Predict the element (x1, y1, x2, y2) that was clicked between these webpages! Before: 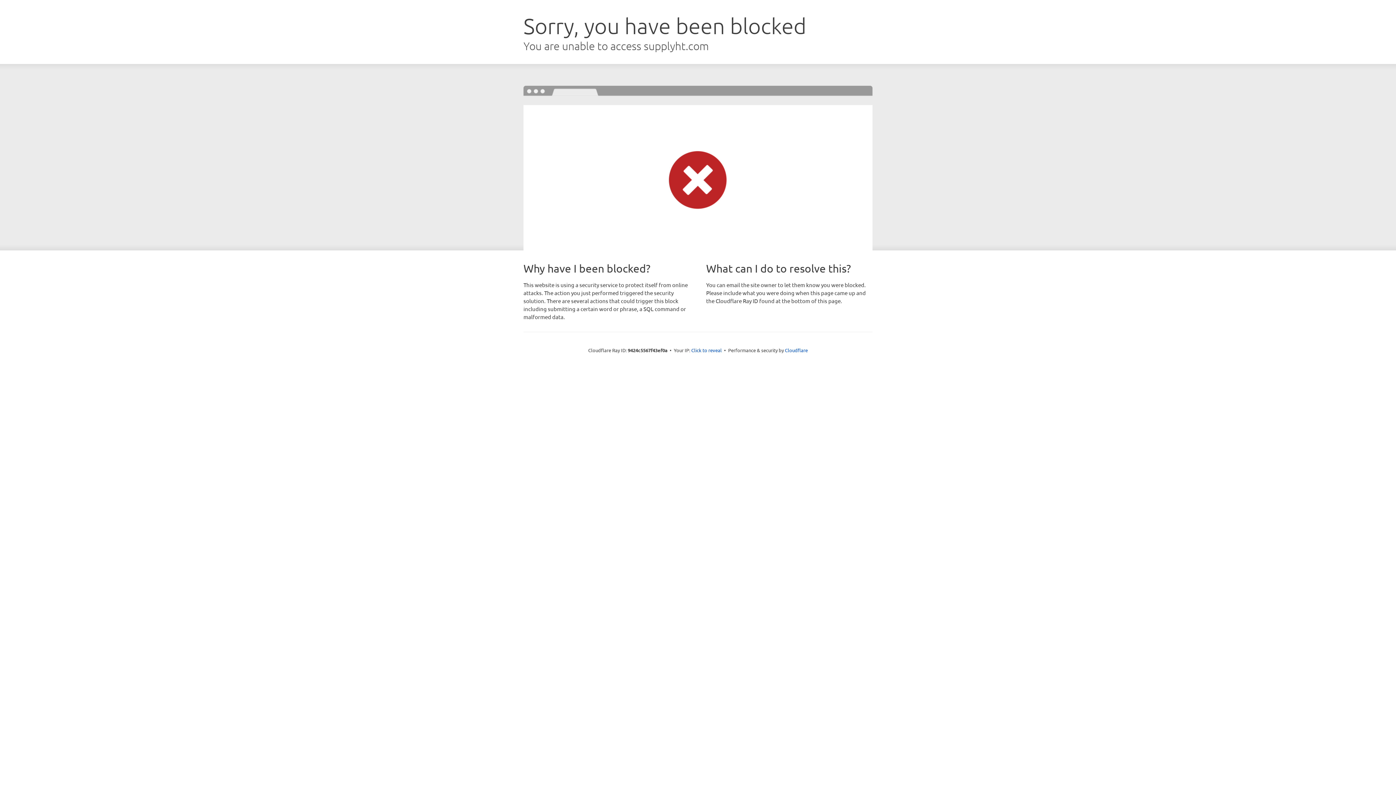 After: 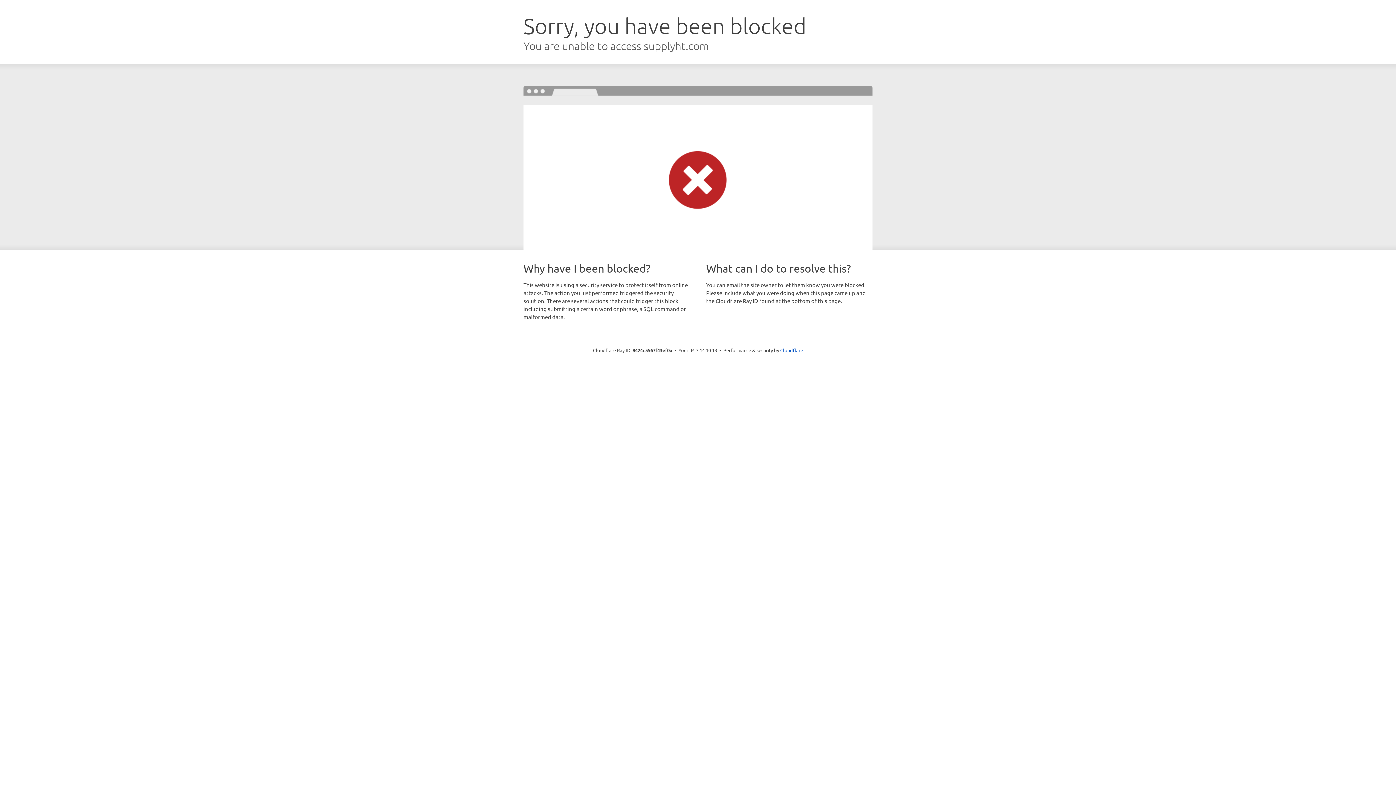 Action: label: Click to reveal bbox: (691, 346, 722, 353)